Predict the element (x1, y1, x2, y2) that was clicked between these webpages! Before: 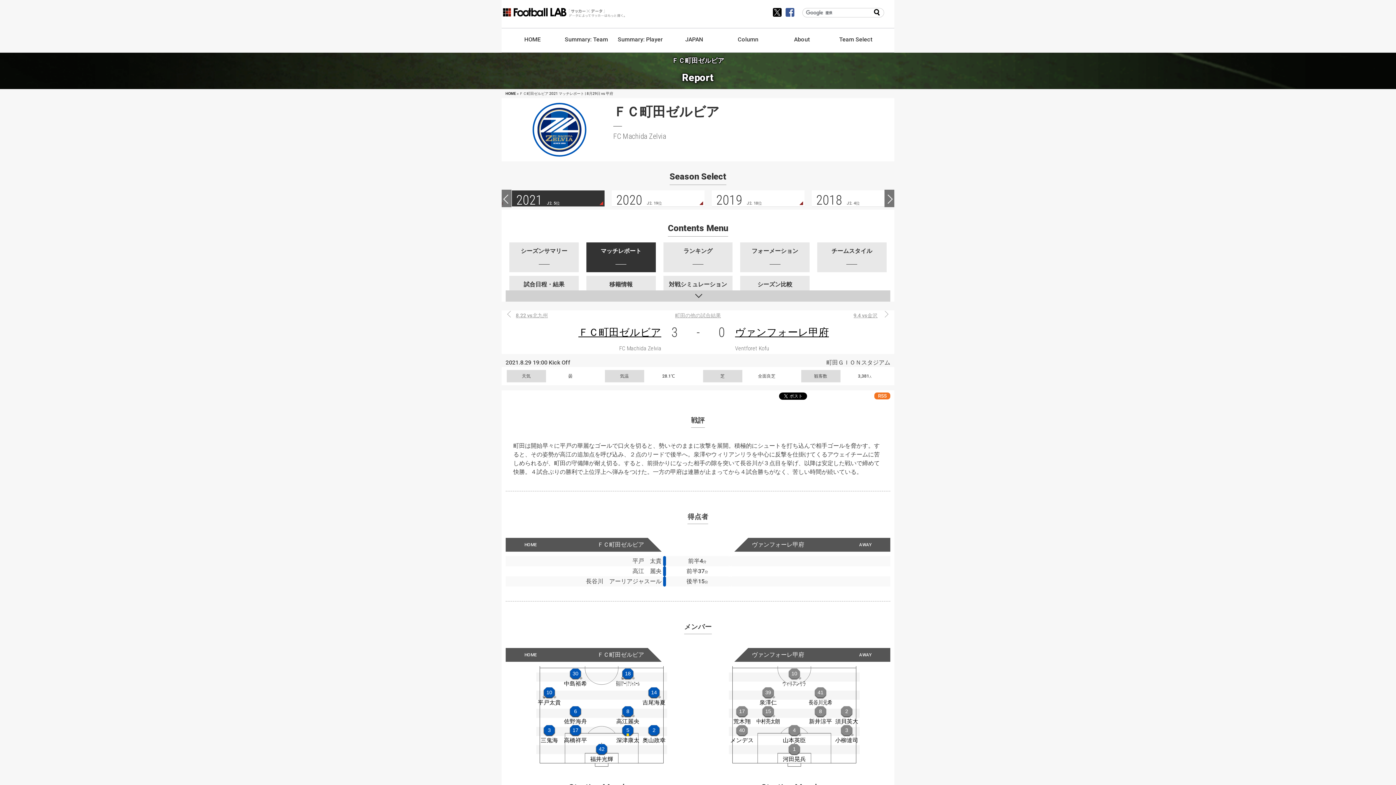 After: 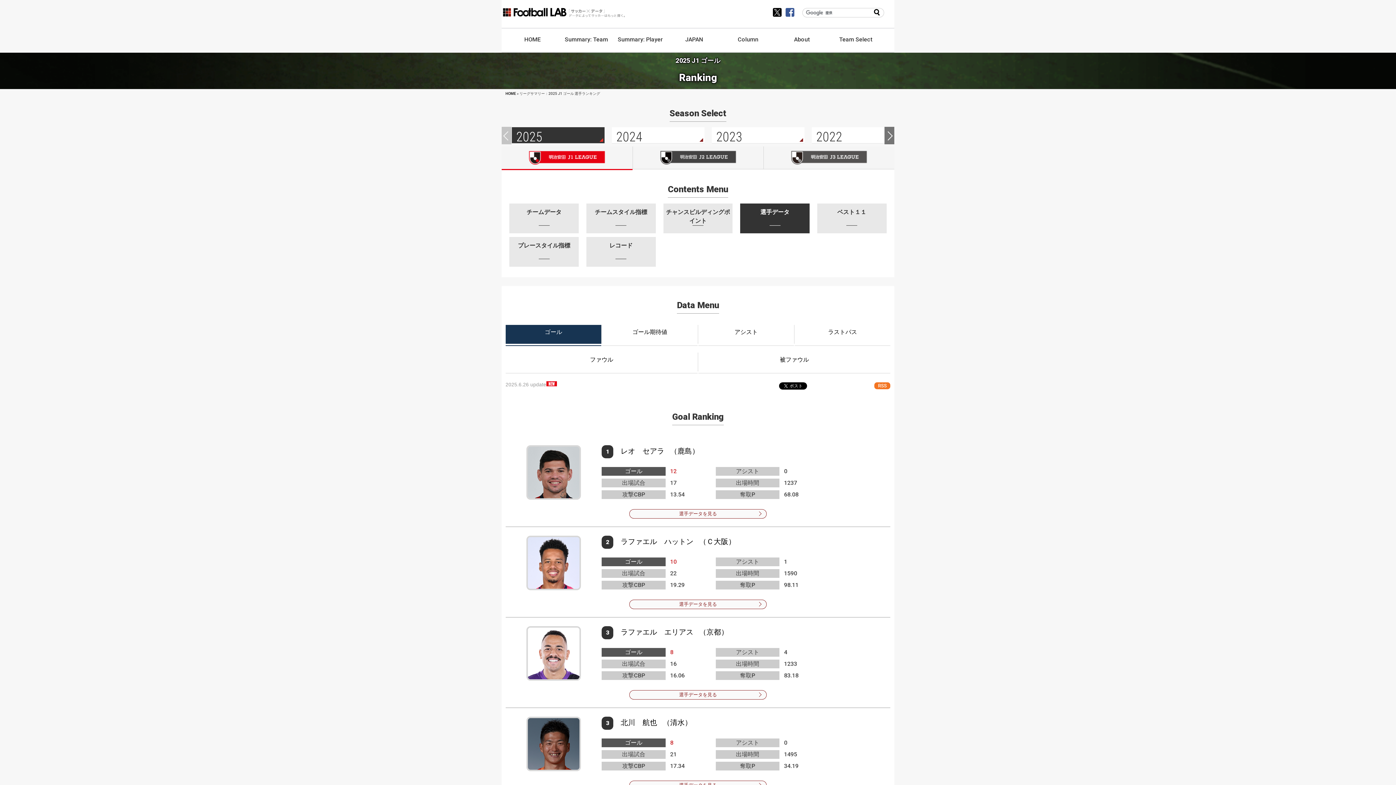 Action: bbox: (613, 32, 667, 51) label: Summary: Player